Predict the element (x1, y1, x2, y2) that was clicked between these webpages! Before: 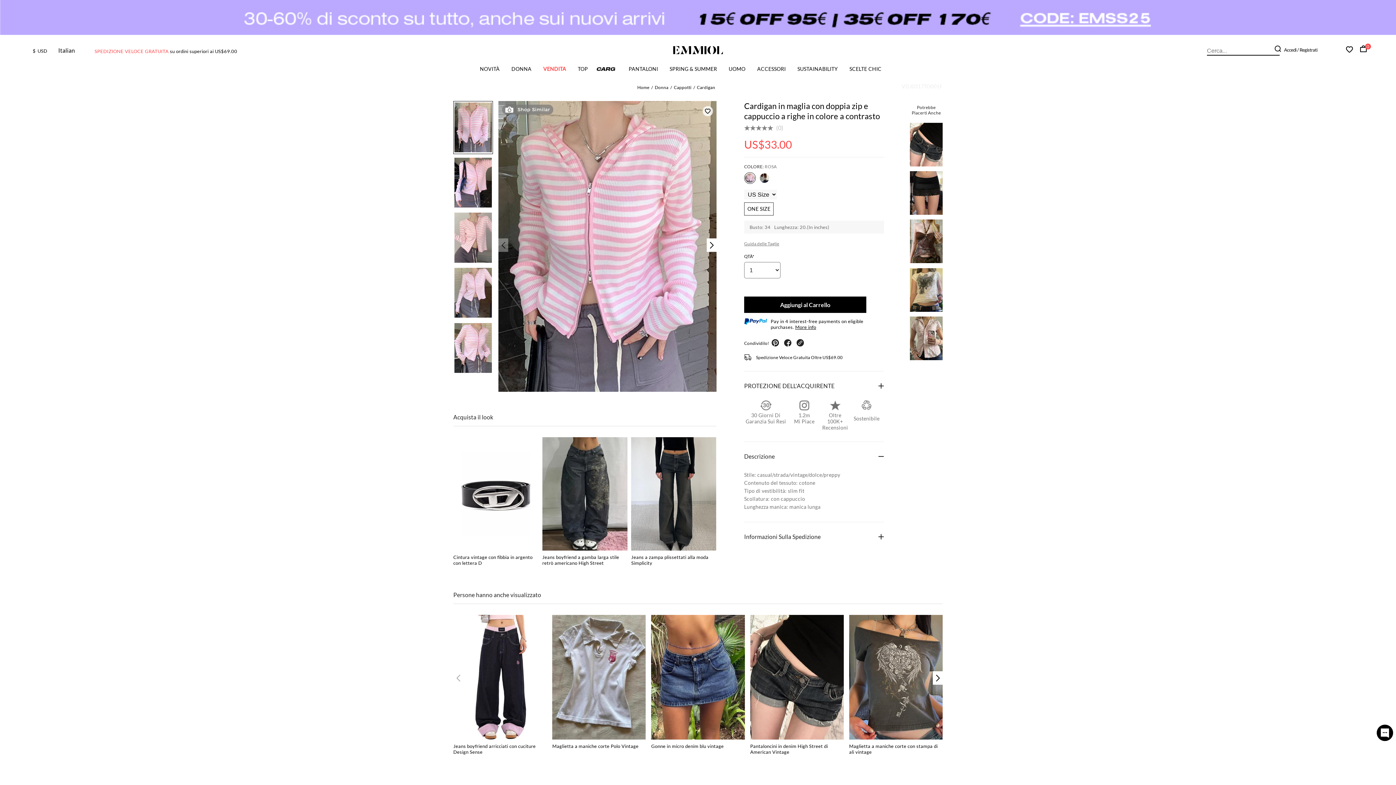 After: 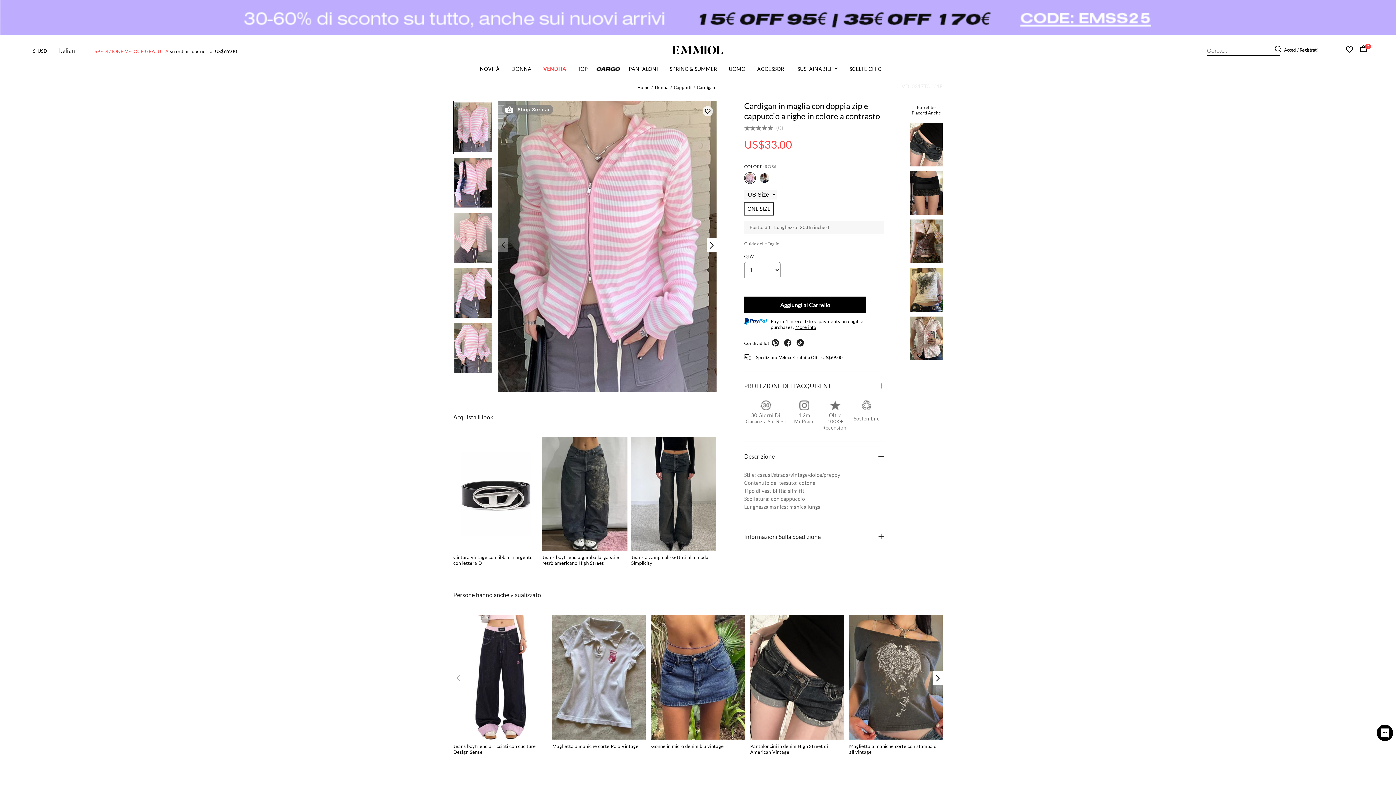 Action: bbox: (0, 0, 1396, 36)